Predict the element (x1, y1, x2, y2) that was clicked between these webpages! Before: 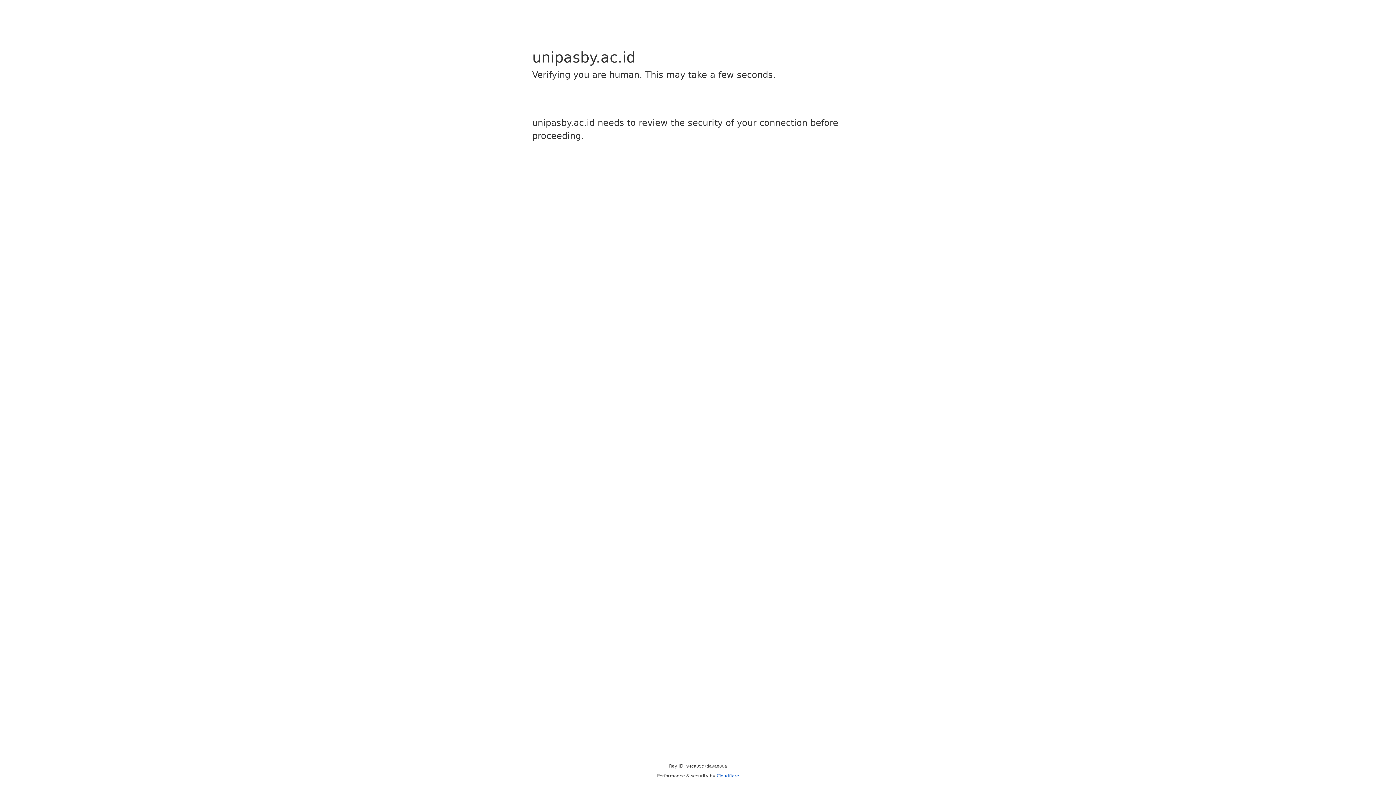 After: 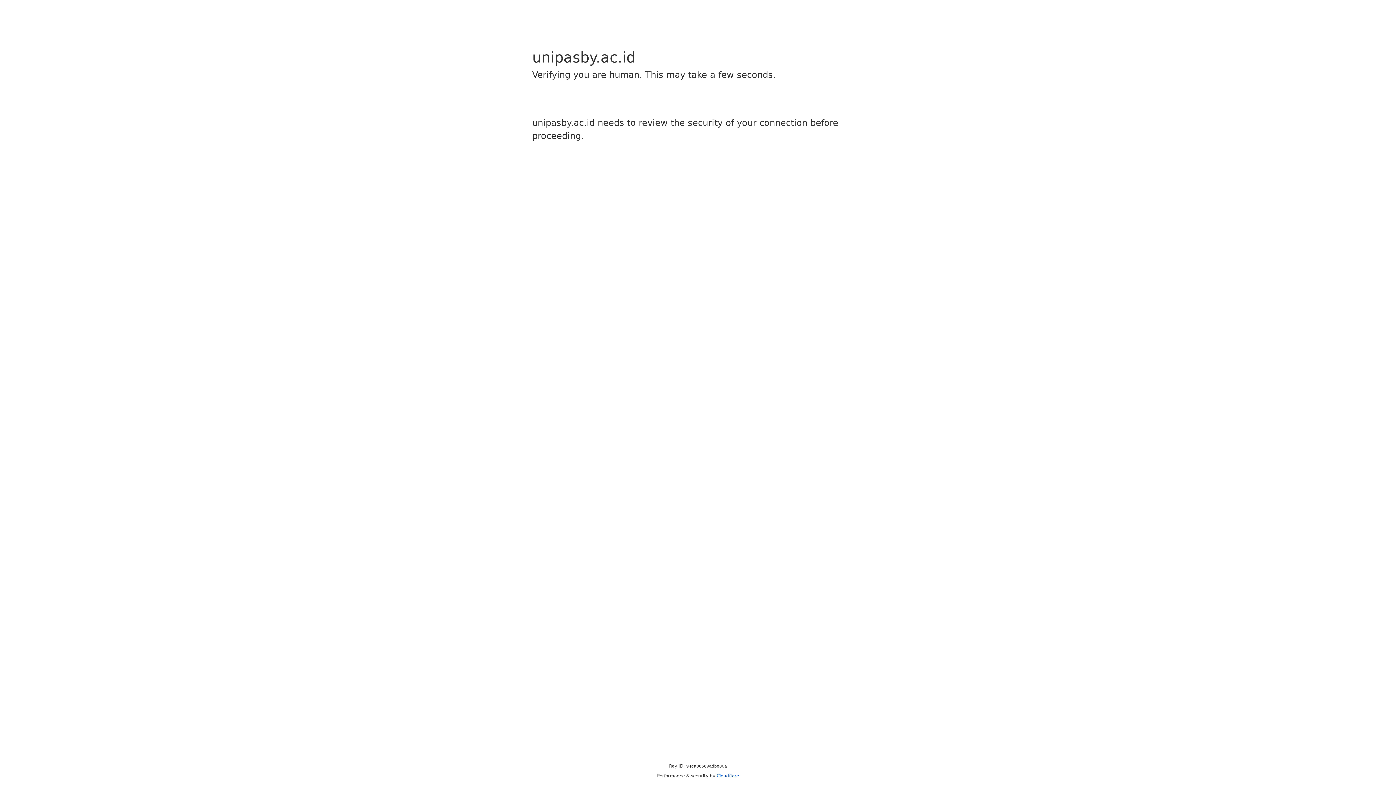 Action: label: Cloudflare bbox: (716, 773, 739, 778)